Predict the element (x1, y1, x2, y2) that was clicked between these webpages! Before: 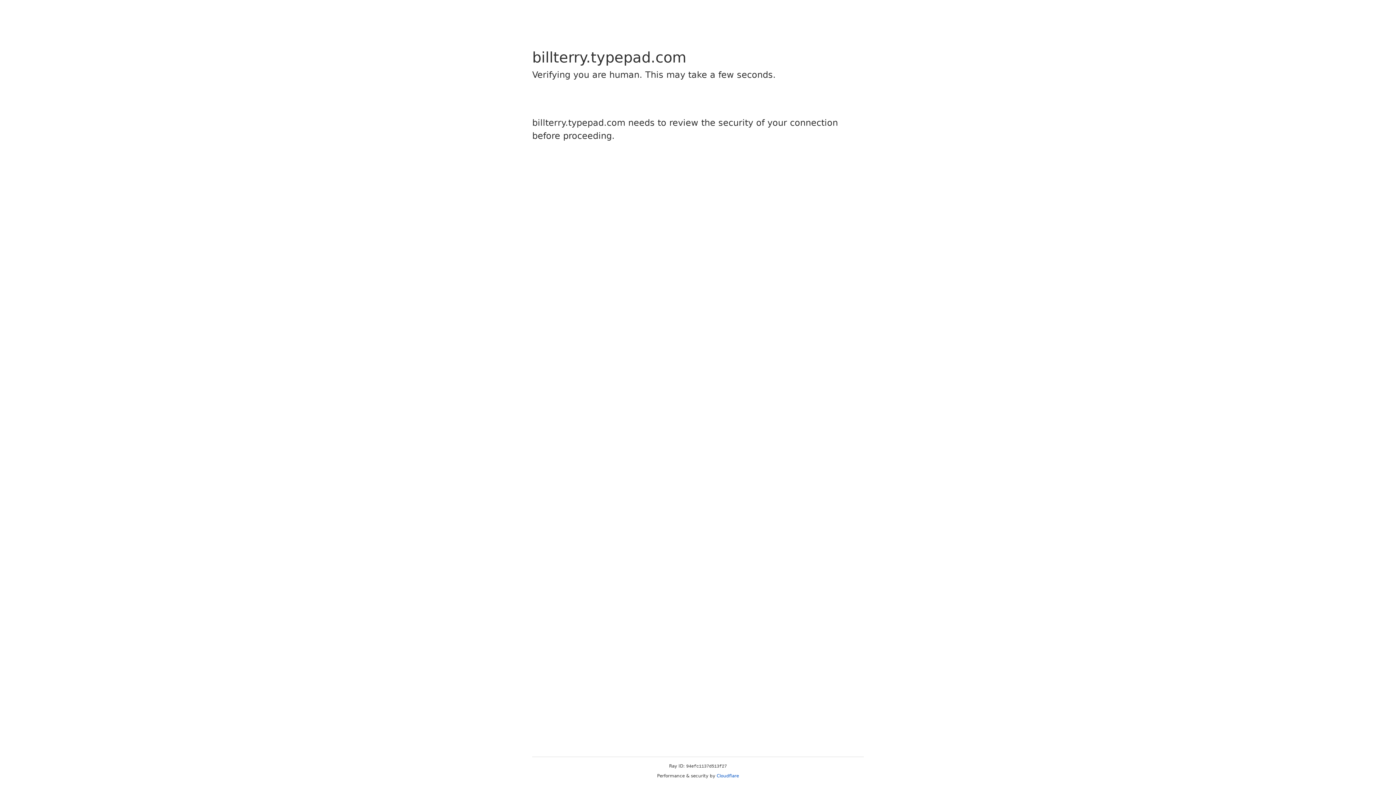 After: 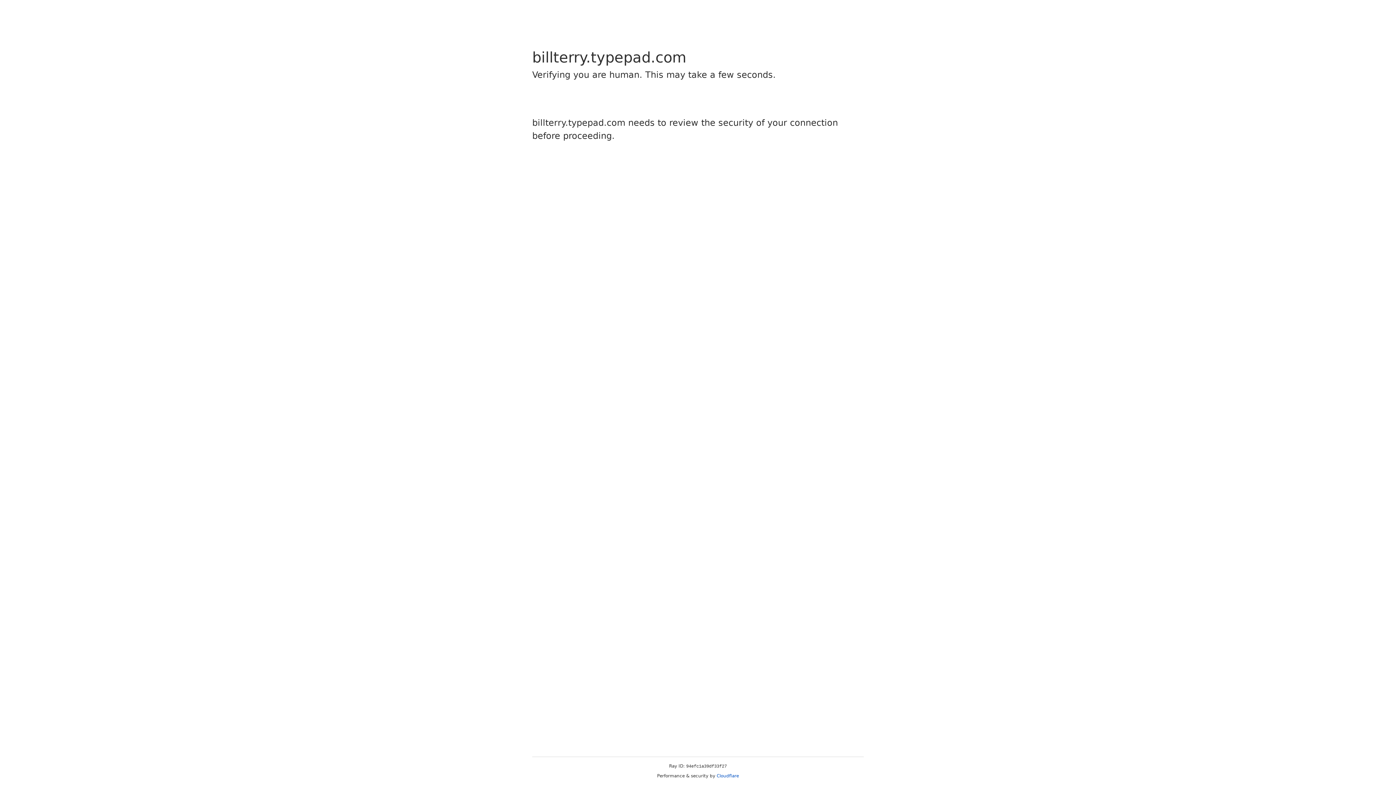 Action: bbox: (716, 773, 739, 778) label: Cloudflare